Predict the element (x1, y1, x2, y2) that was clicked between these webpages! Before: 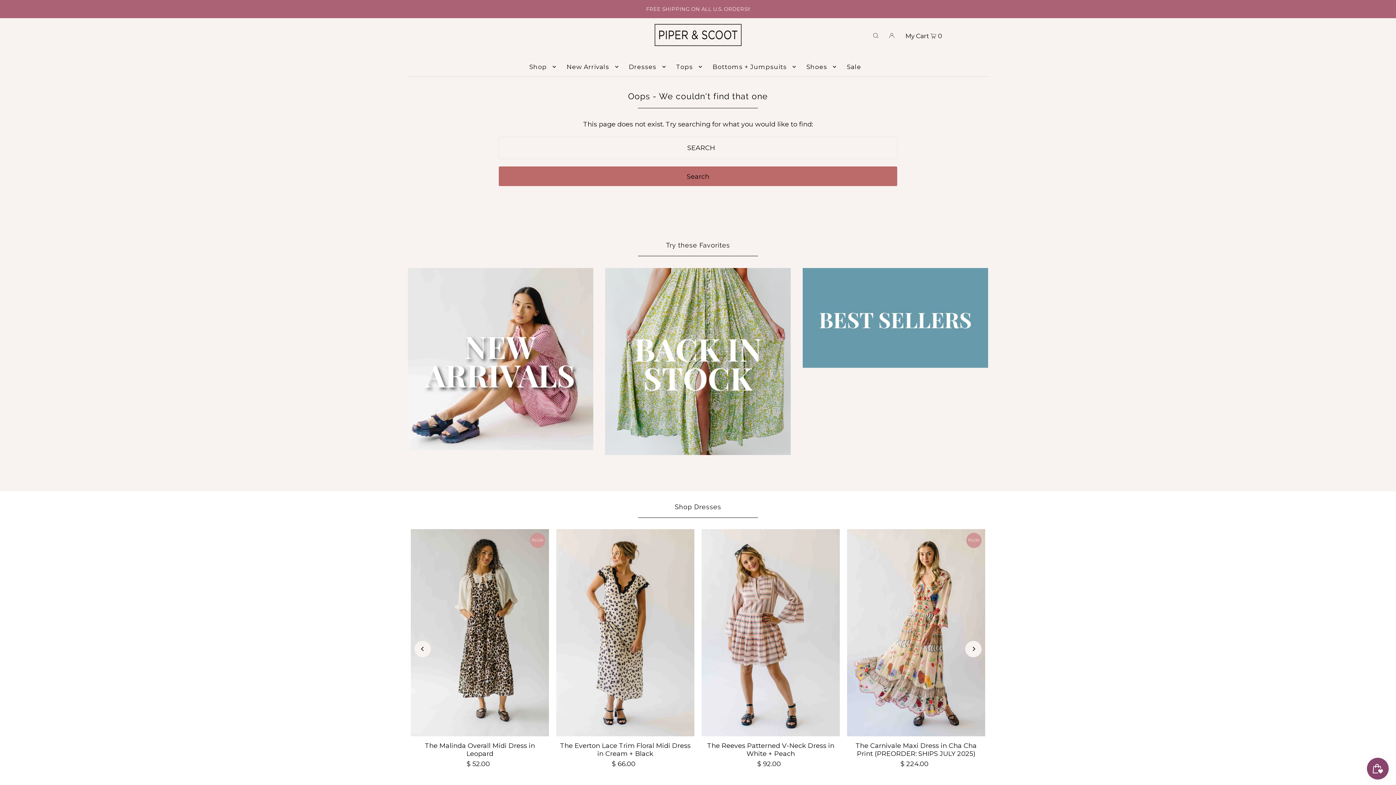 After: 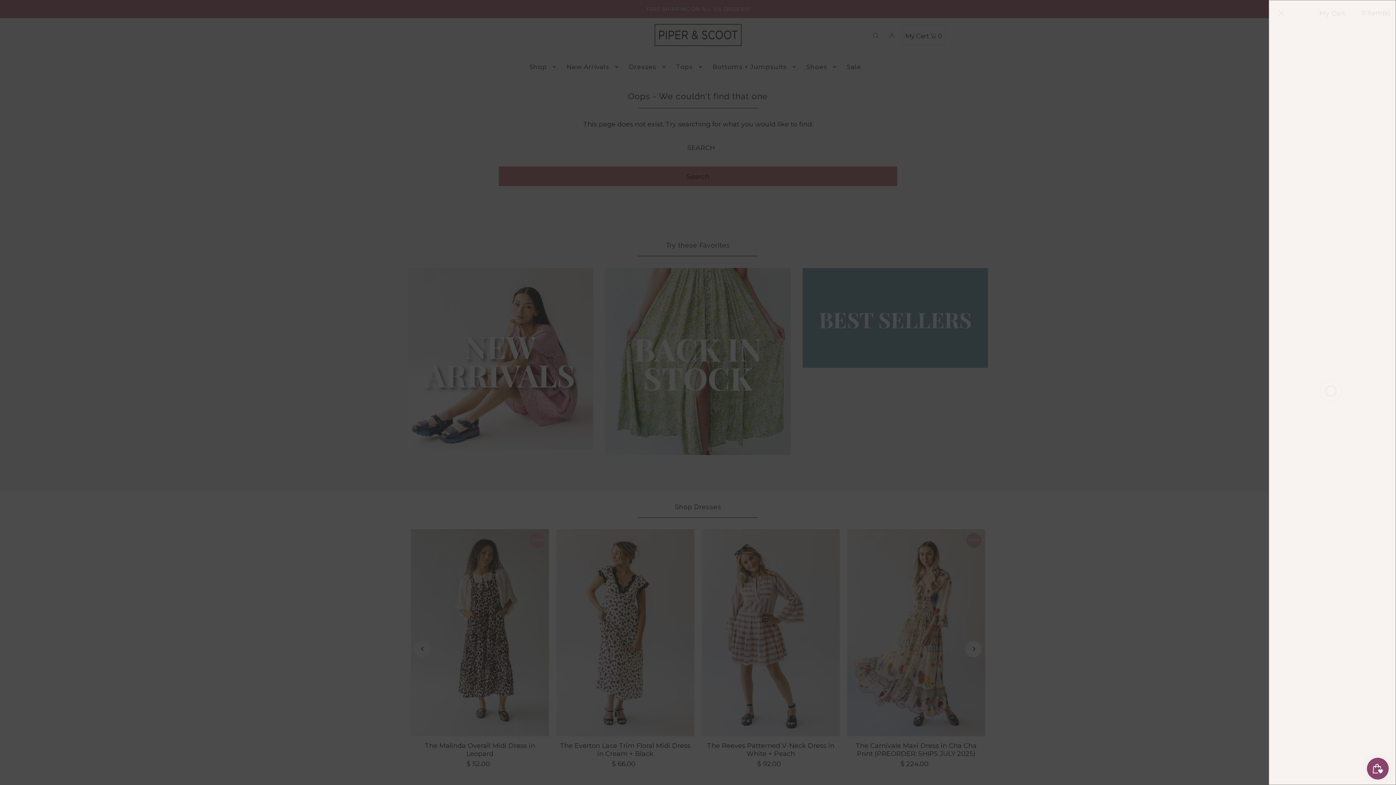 Action: bbox: (903, 25, 944, 44) label: Open cart